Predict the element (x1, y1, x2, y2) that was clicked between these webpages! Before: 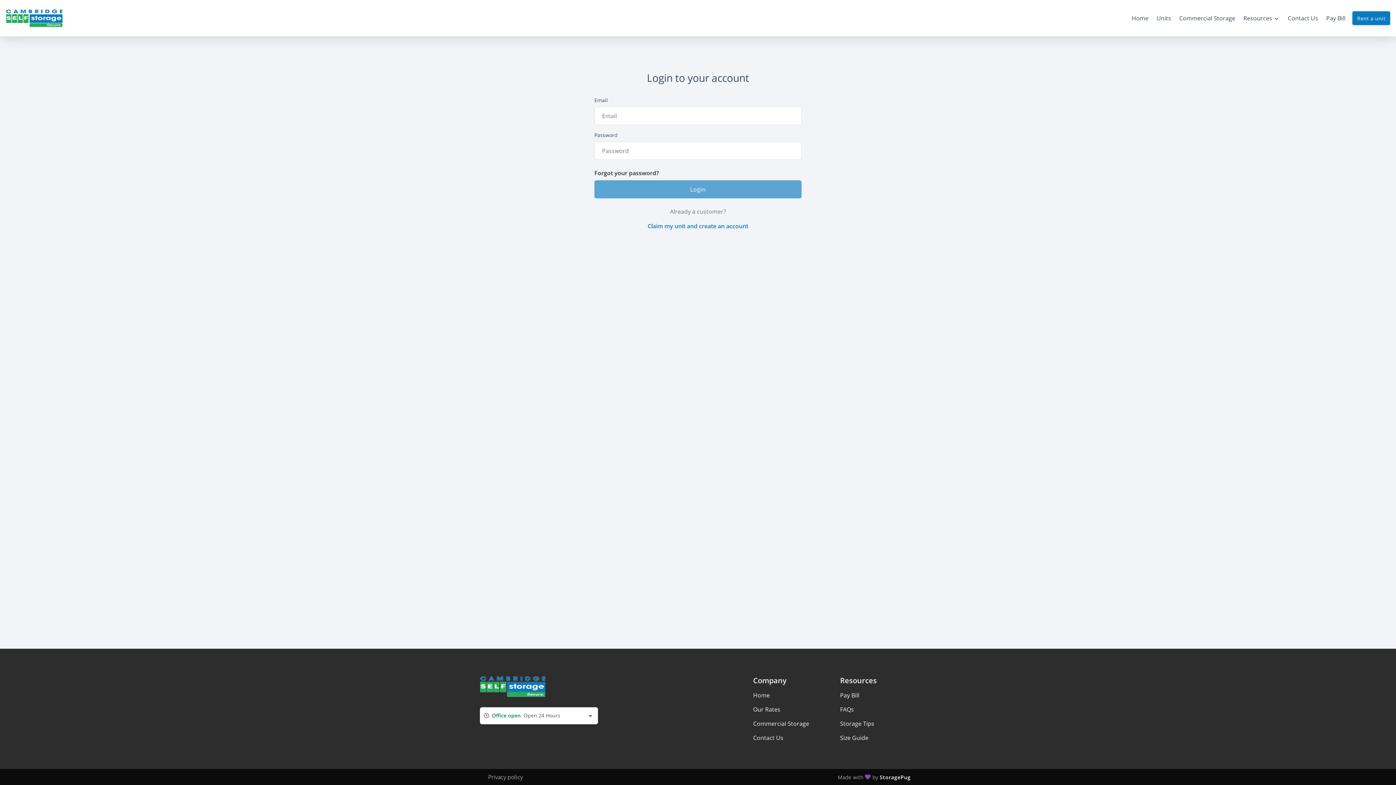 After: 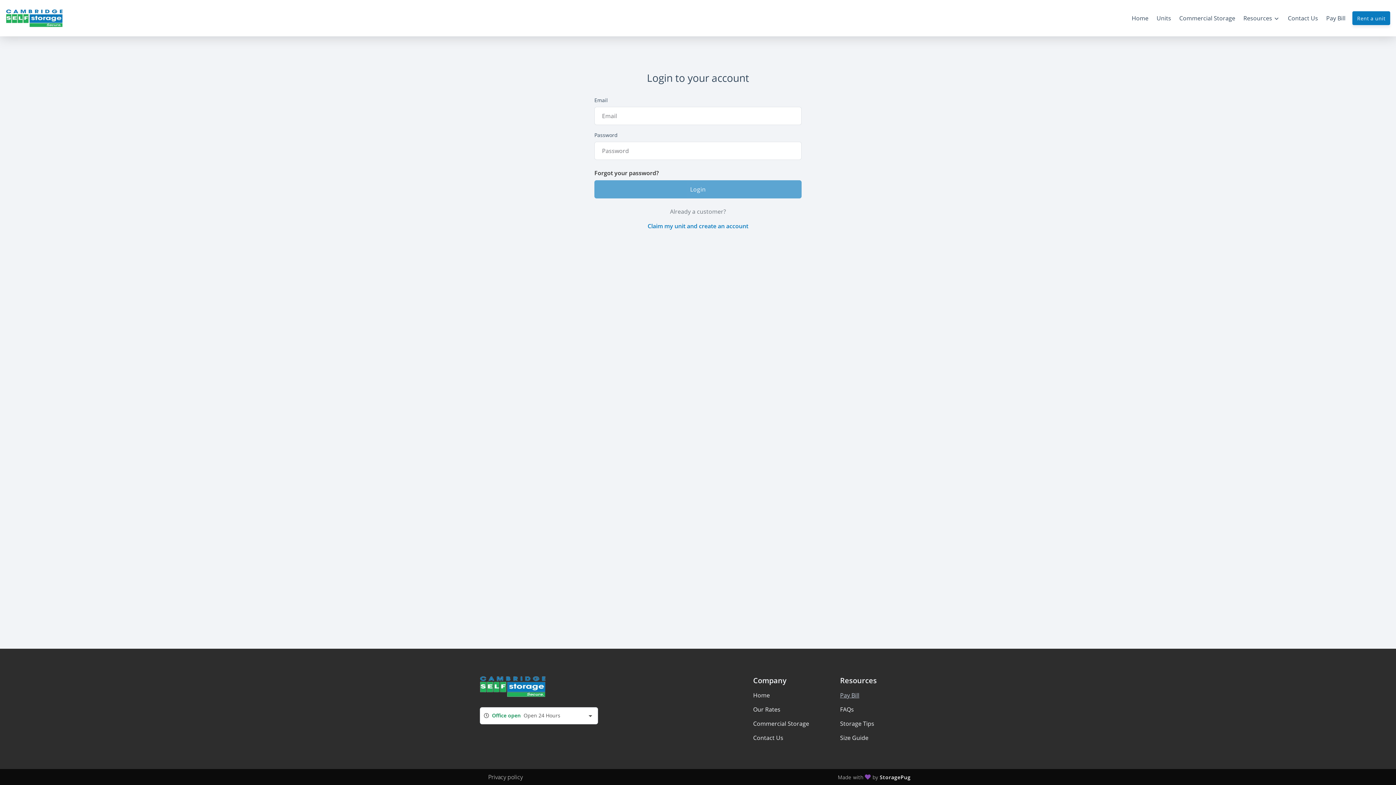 Action: label: Pay Bill bbox: (840, 691, 859, 699)